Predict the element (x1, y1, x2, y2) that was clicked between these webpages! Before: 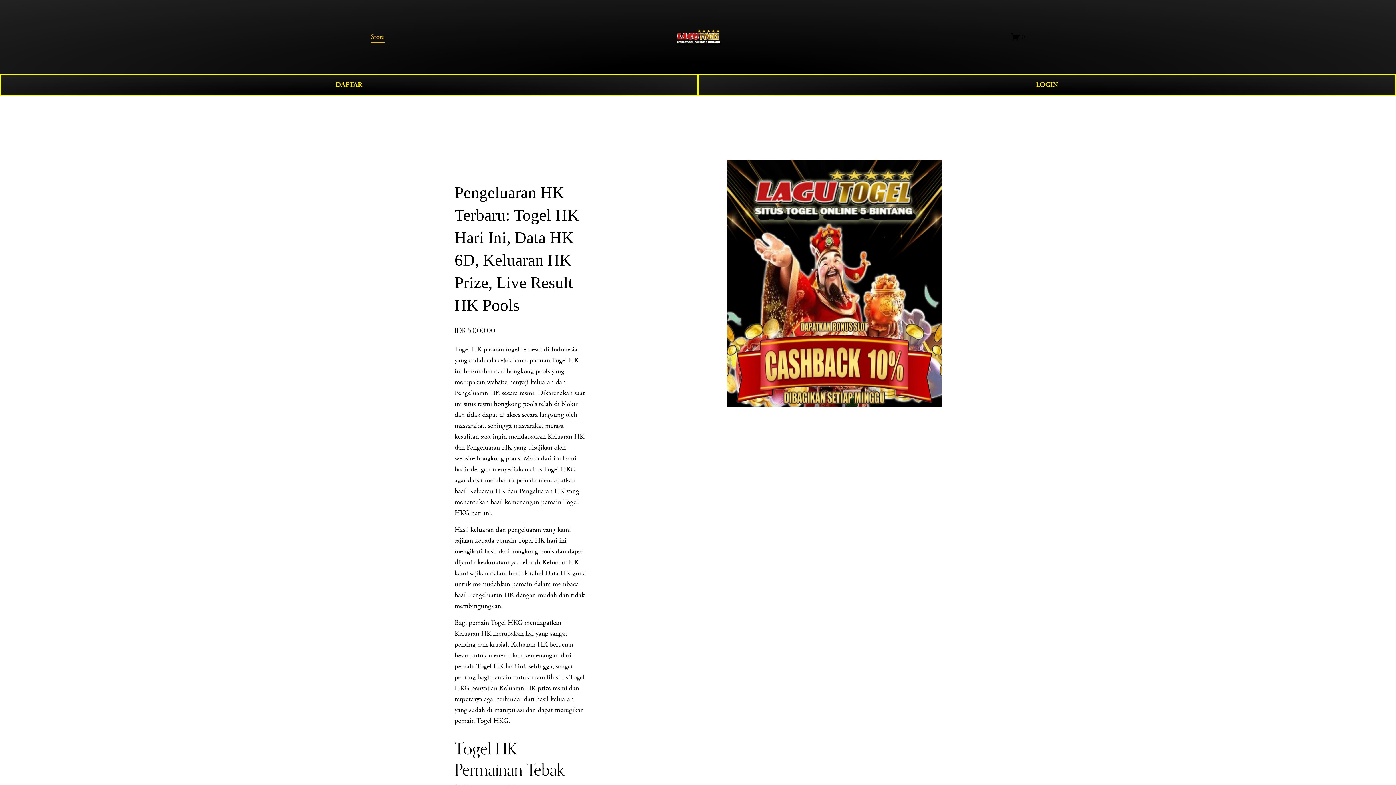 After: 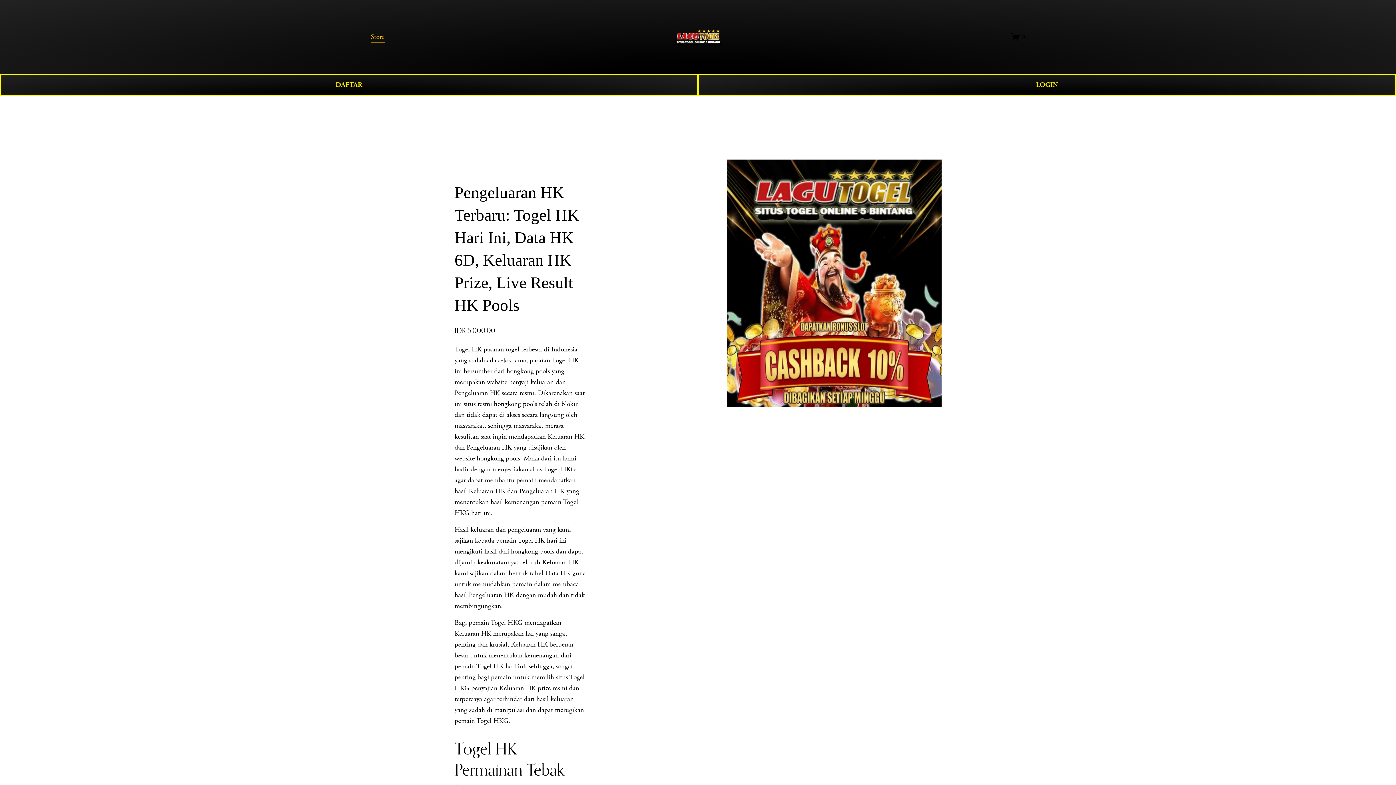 Action: bbox: (672, 27, 724, 46)